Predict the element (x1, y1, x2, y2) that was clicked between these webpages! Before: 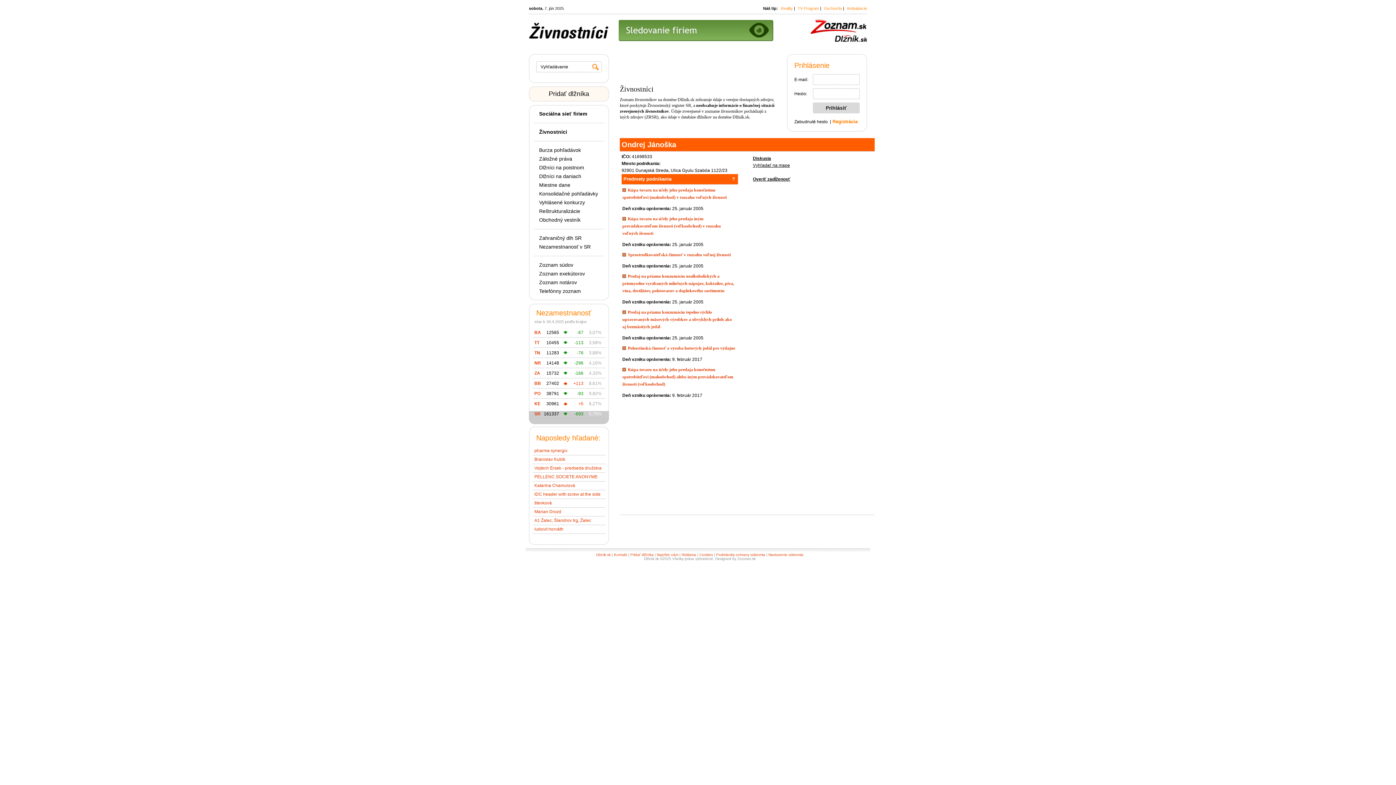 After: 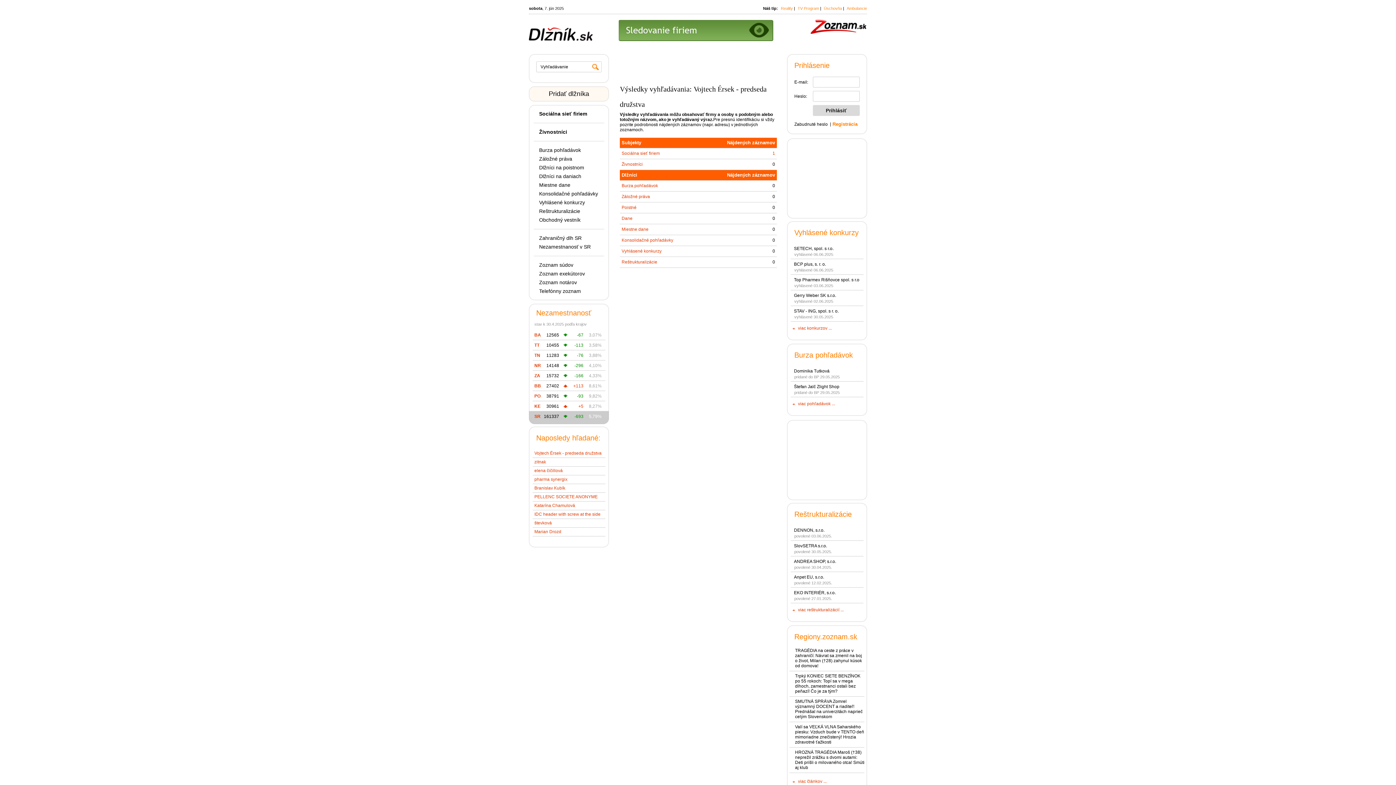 Action: label: Vojtech Érsek - predseda družstva bbox: (534, 465, 601, 470)